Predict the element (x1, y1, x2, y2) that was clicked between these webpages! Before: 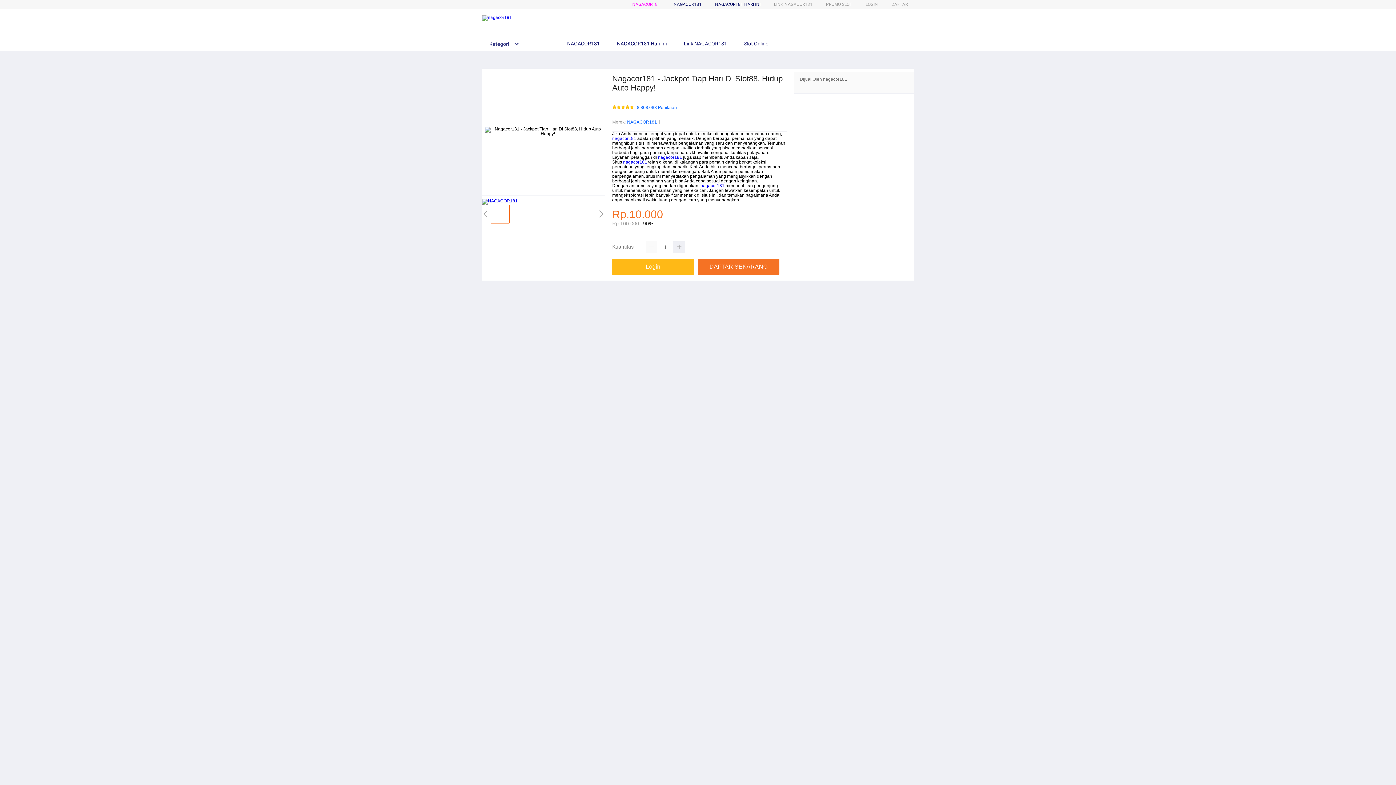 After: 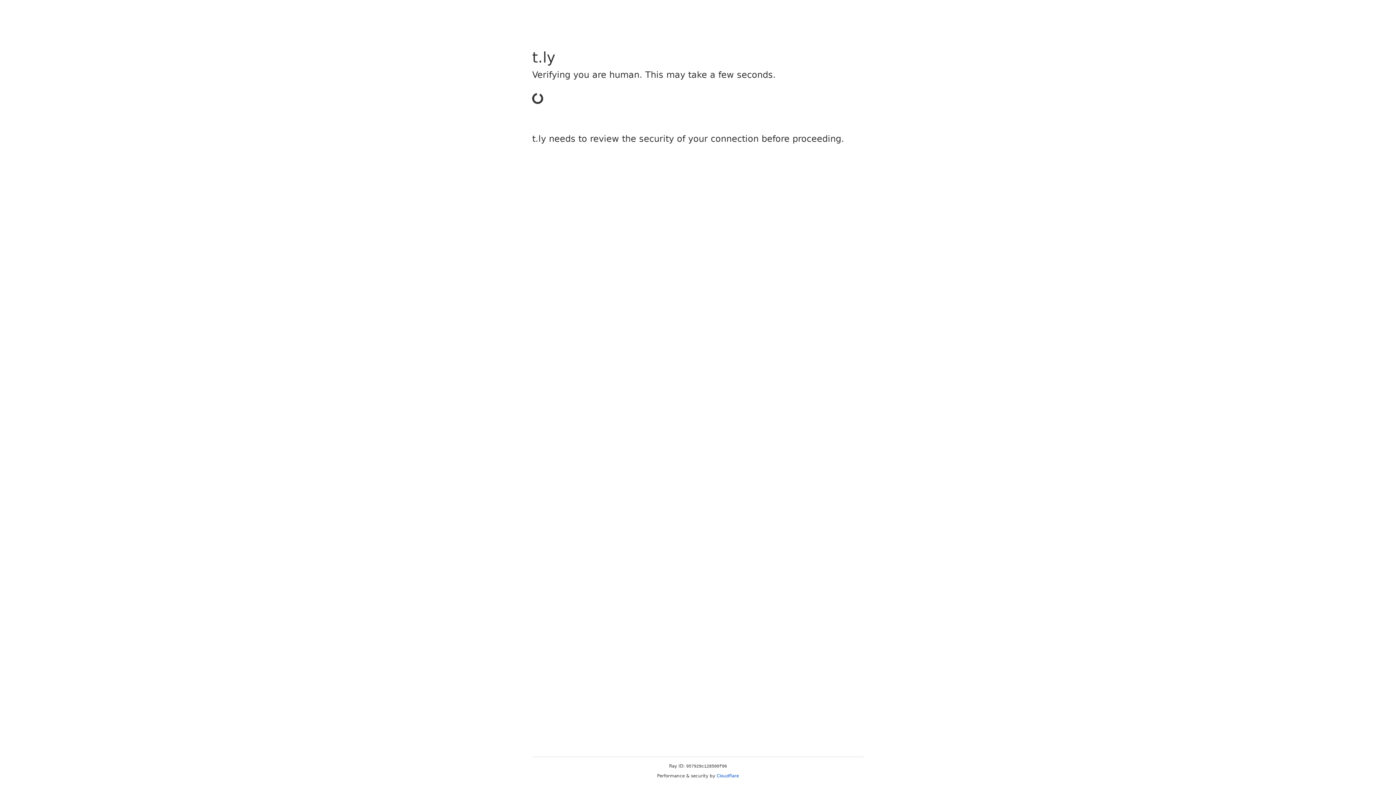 Action: label: DAFTAR bbox: (891, 1, 908, 6)